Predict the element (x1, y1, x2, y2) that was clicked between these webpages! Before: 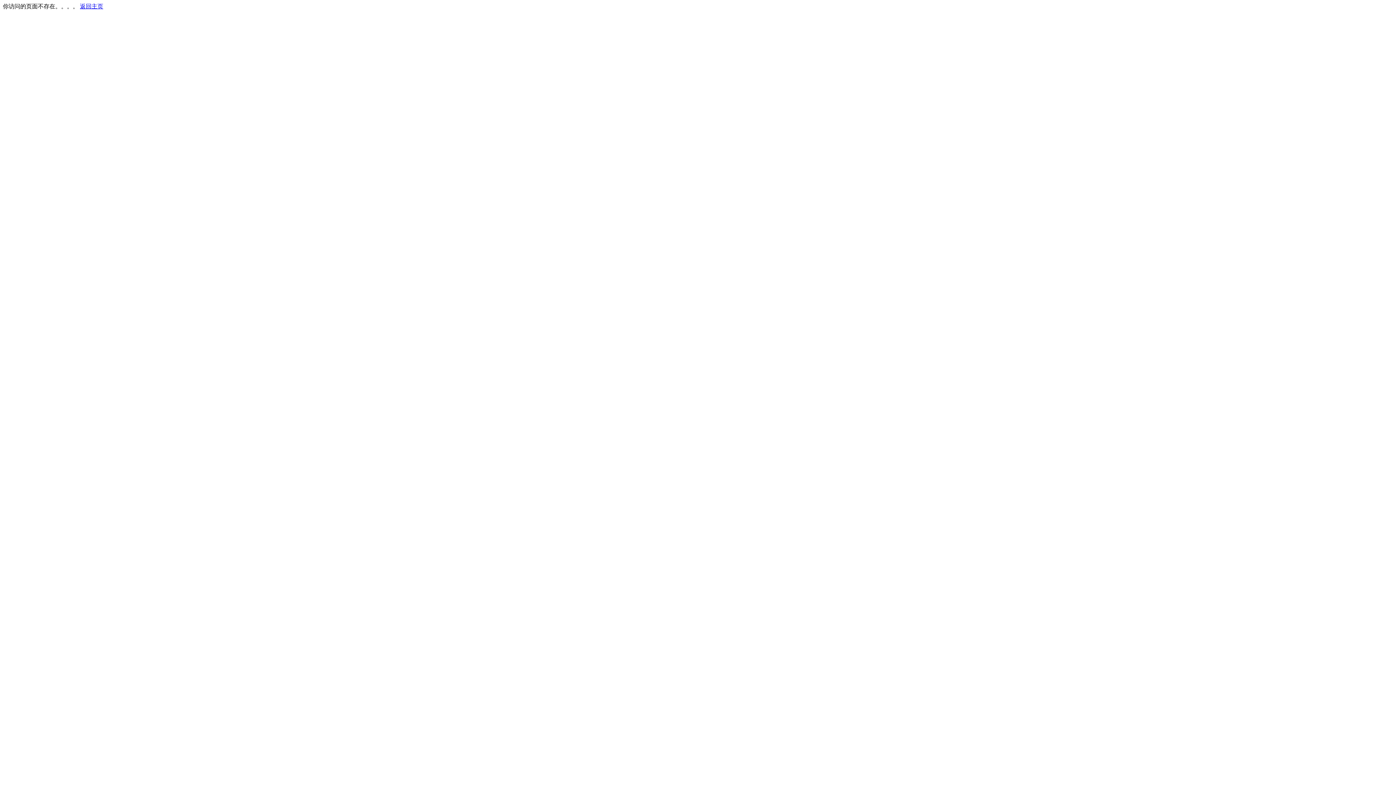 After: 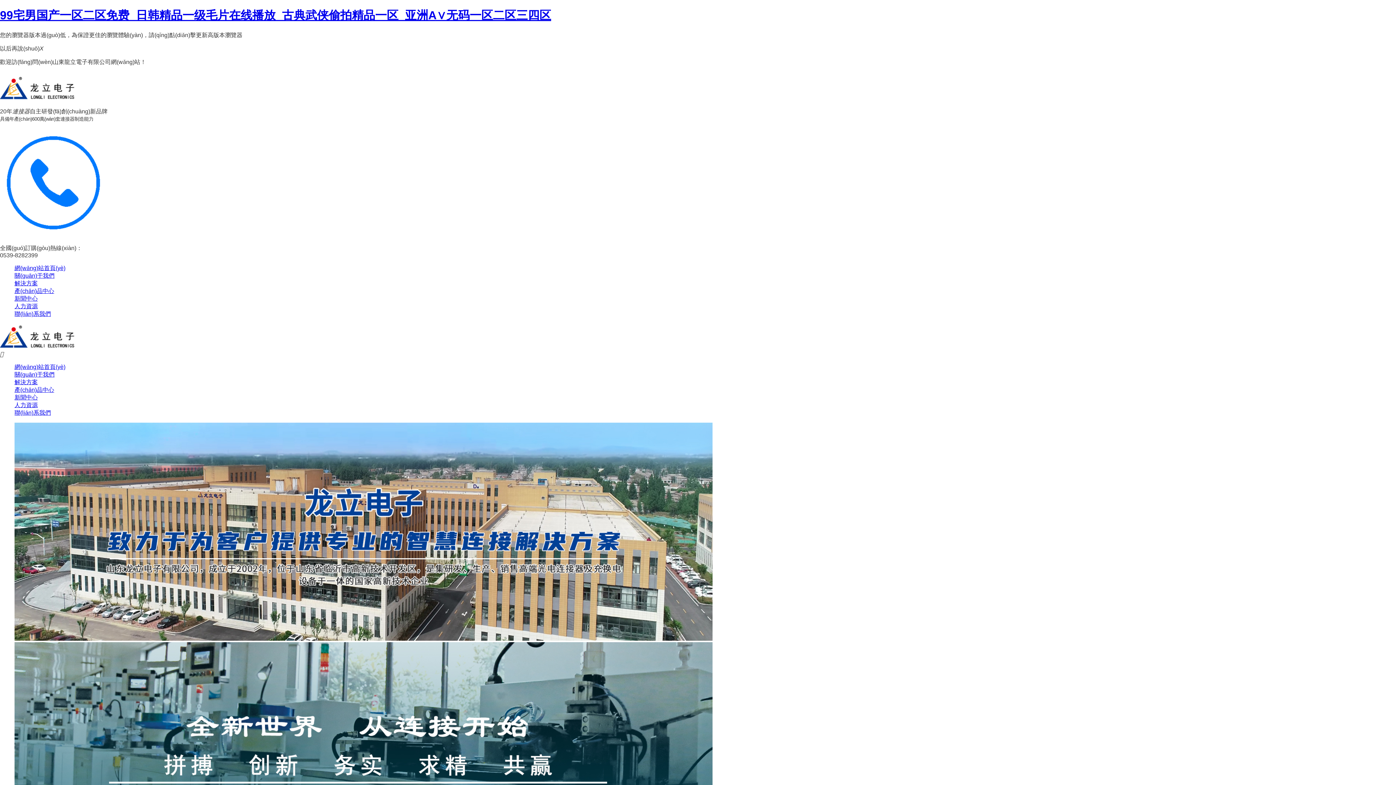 Action: label: 返回主页 bbox: (80, 3, 103, 9)